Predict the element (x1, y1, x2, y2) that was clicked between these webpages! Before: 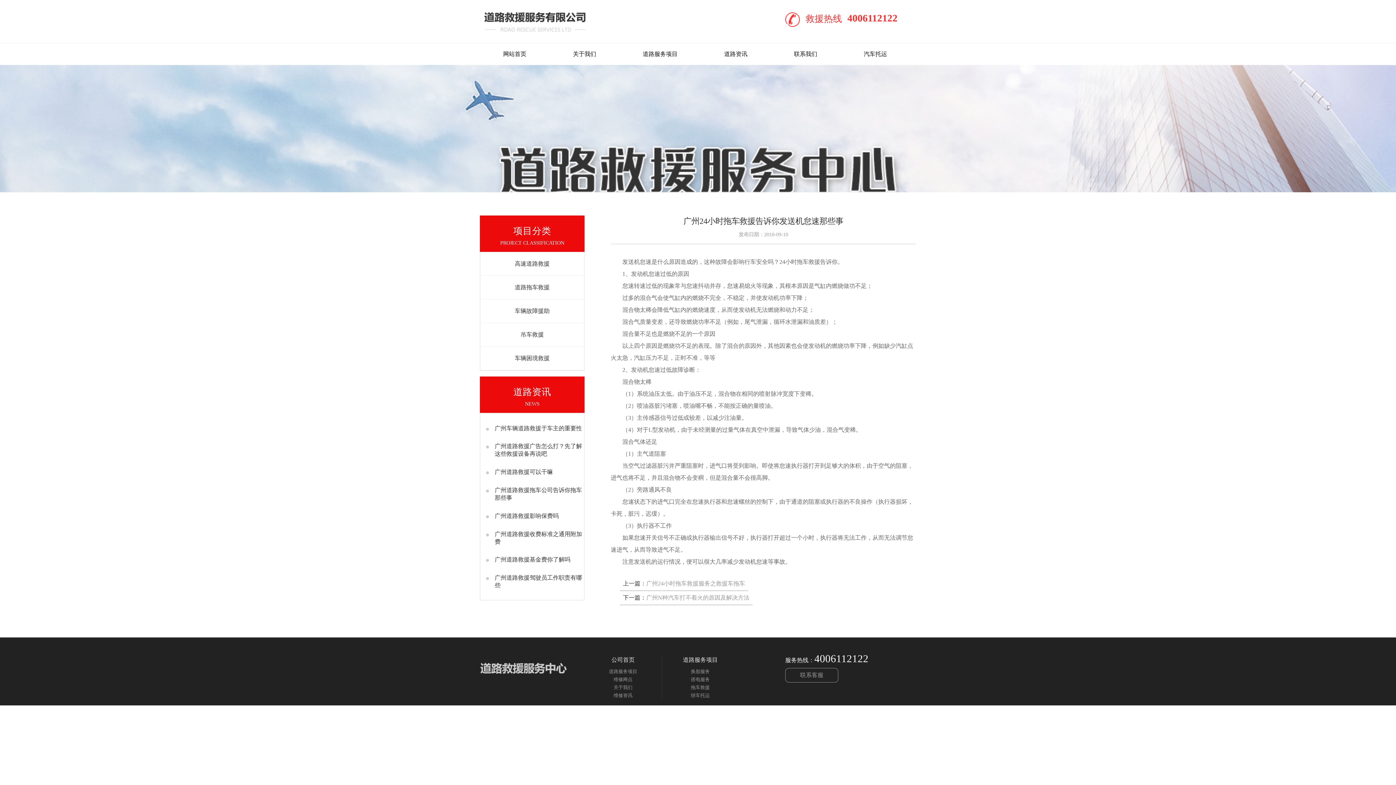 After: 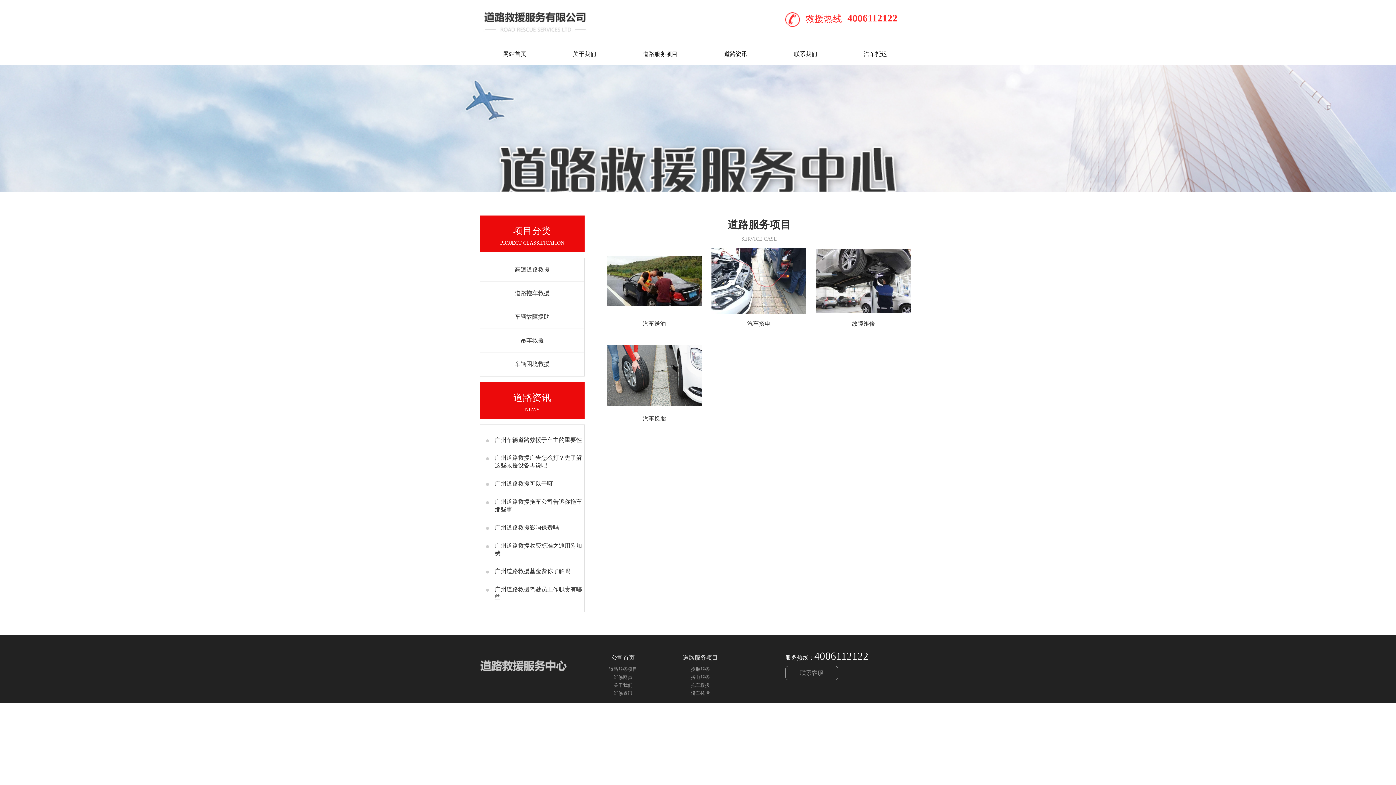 Action: bbox: (480, 299, 584, 322) label: 车辆故障援助